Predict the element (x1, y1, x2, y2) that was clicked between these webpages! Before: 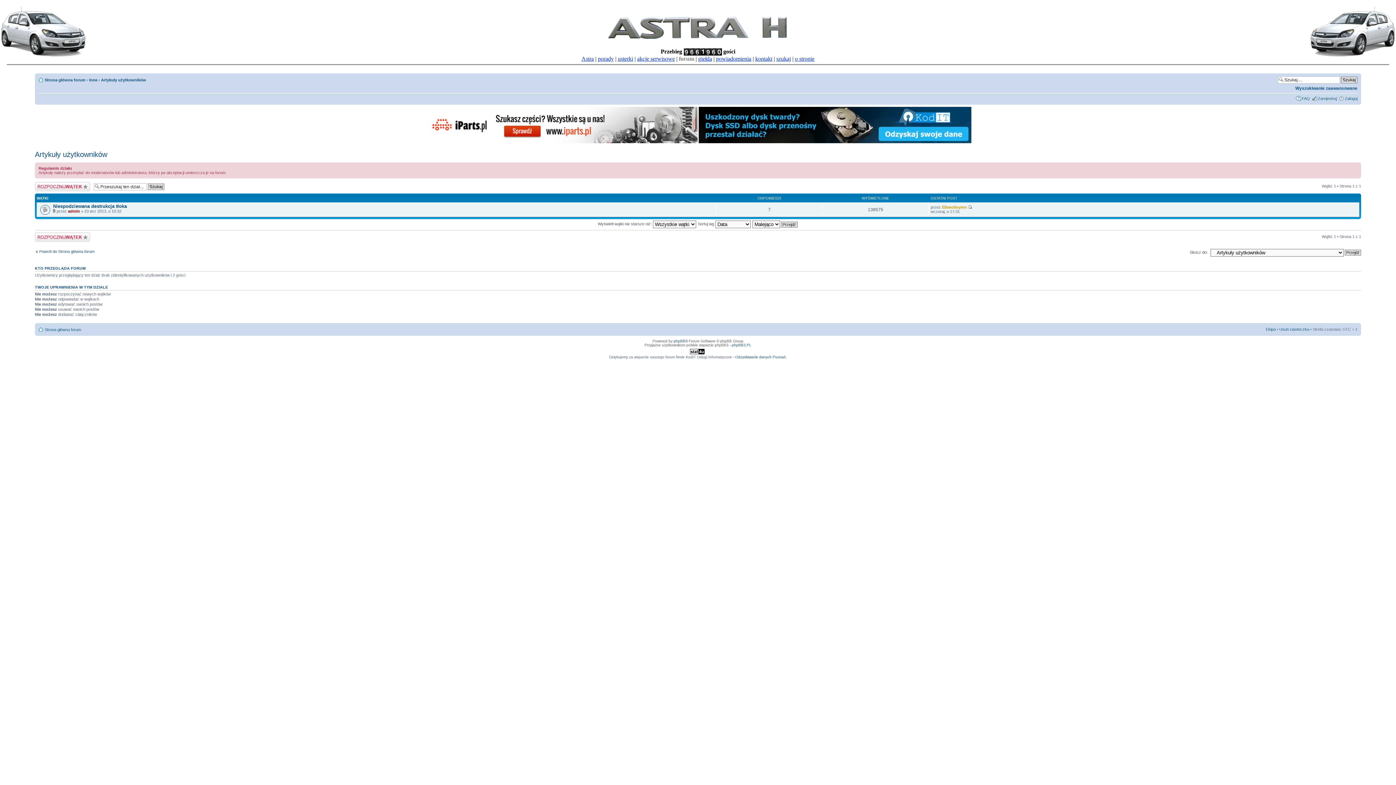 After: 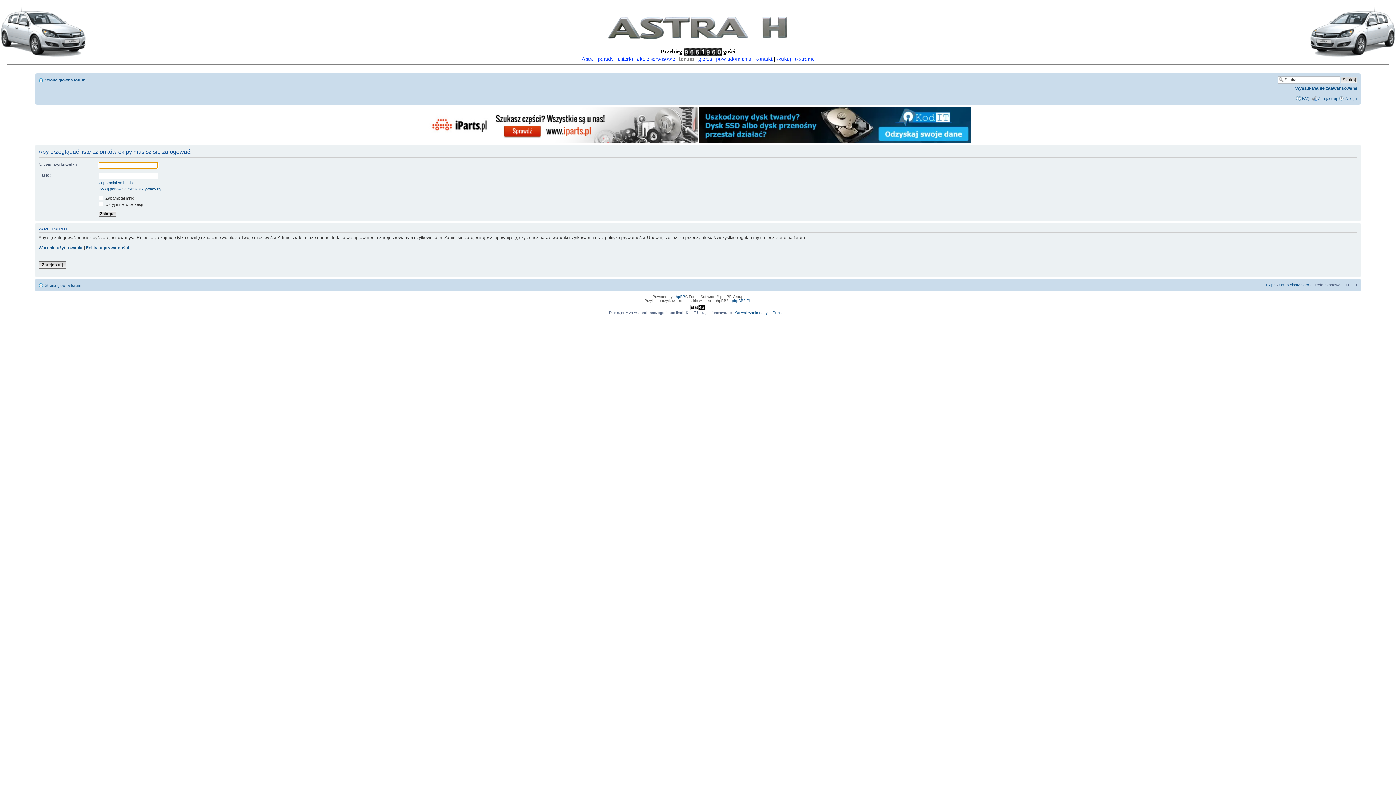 Action: label: Ekipa bbox: (1266, 327, 1276, 331)